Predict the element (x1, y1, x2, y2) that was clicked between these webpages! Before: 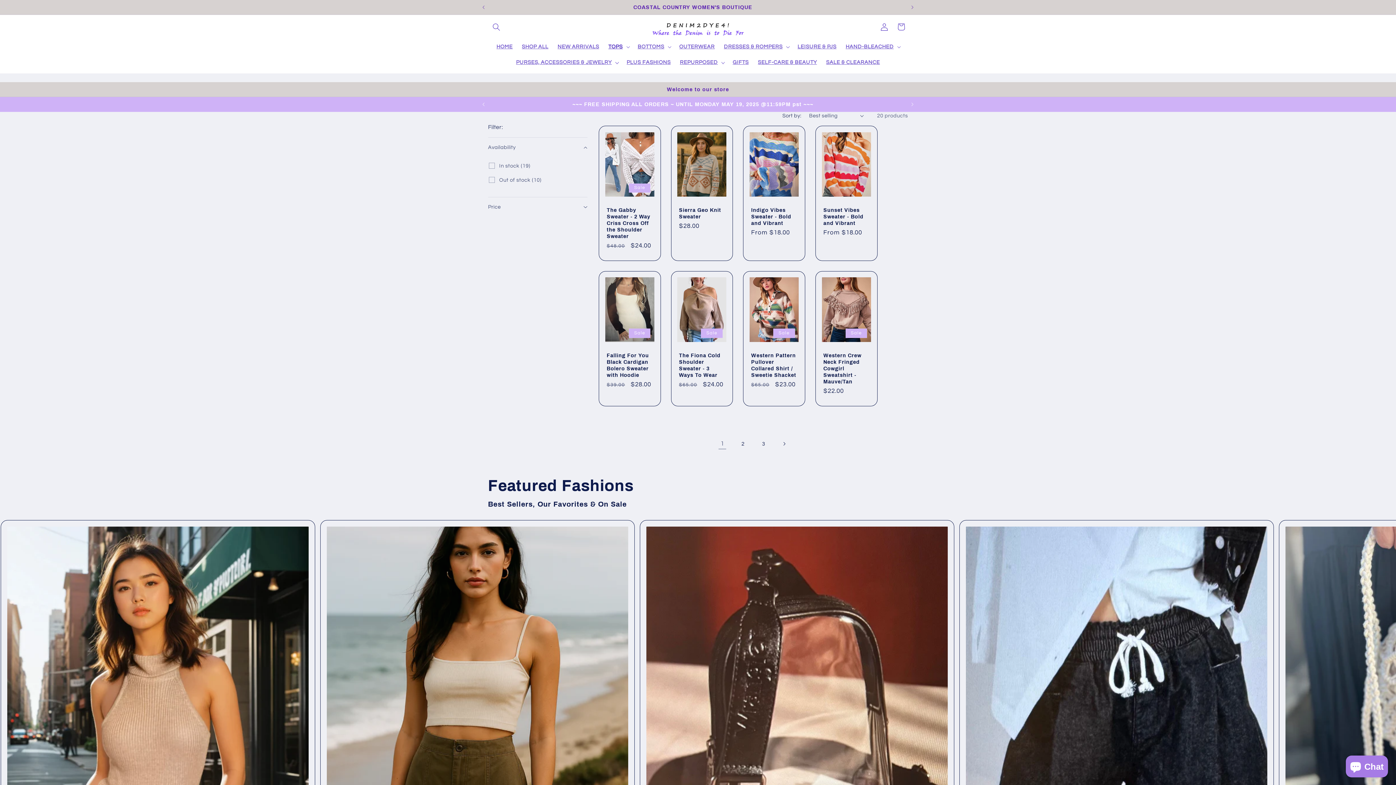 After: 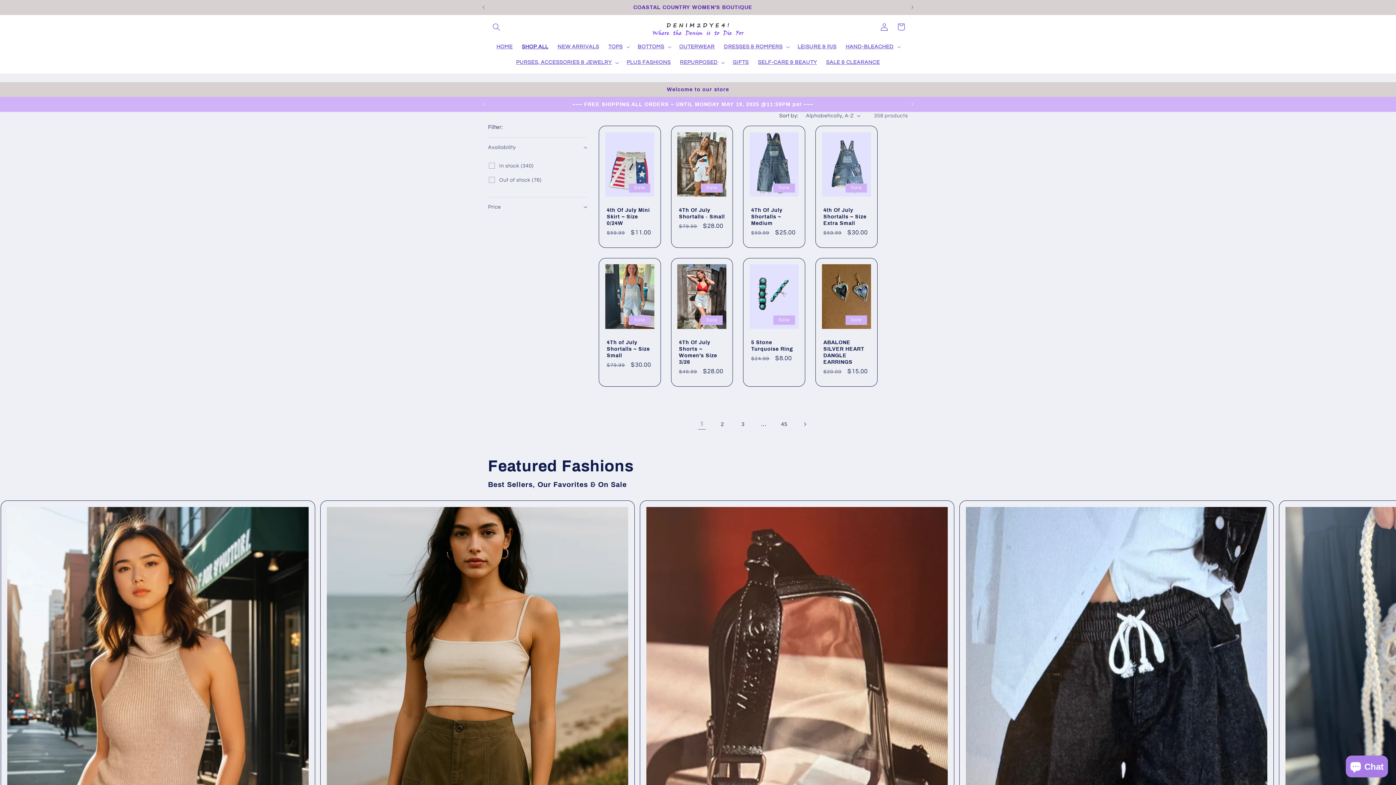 Action: label: SHOP ALL bbox: (517, 39, 553, 54)